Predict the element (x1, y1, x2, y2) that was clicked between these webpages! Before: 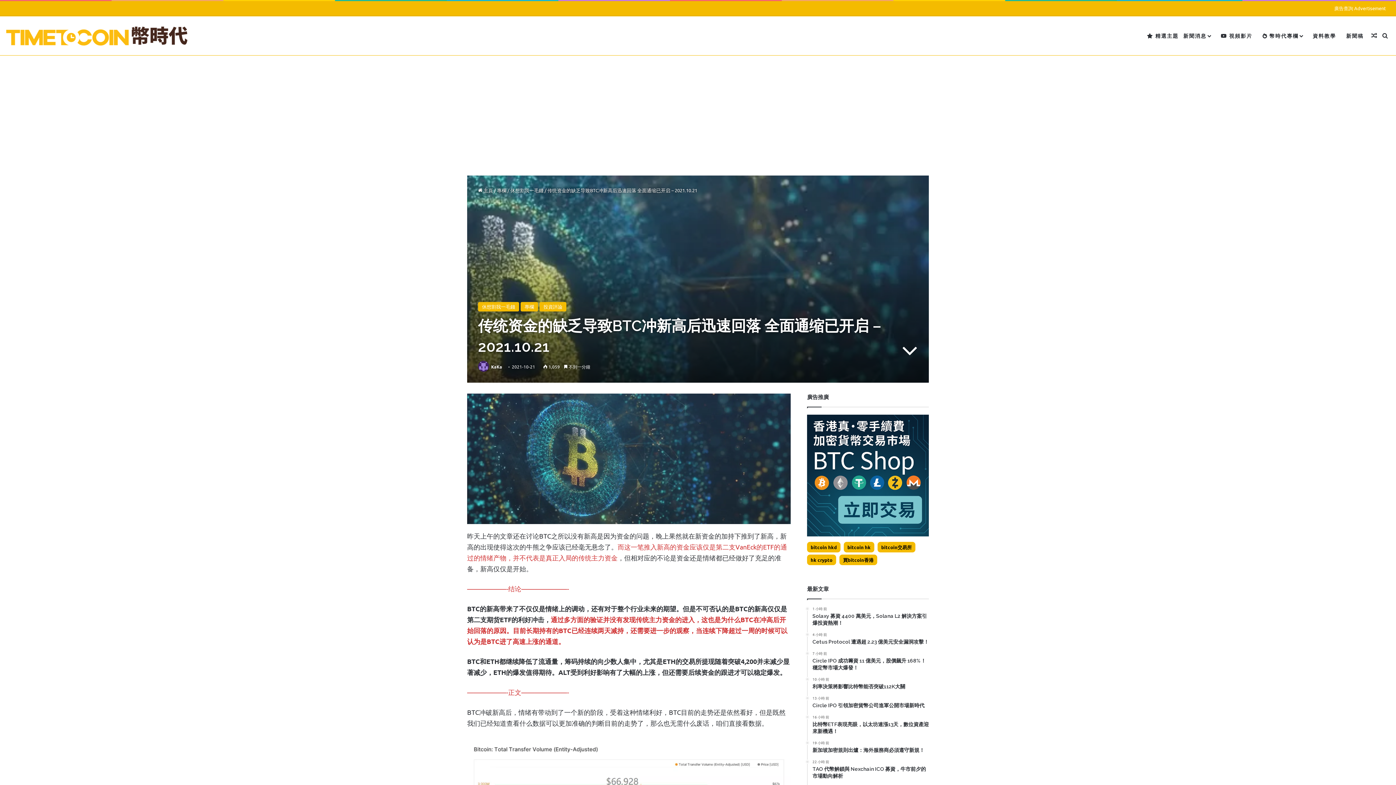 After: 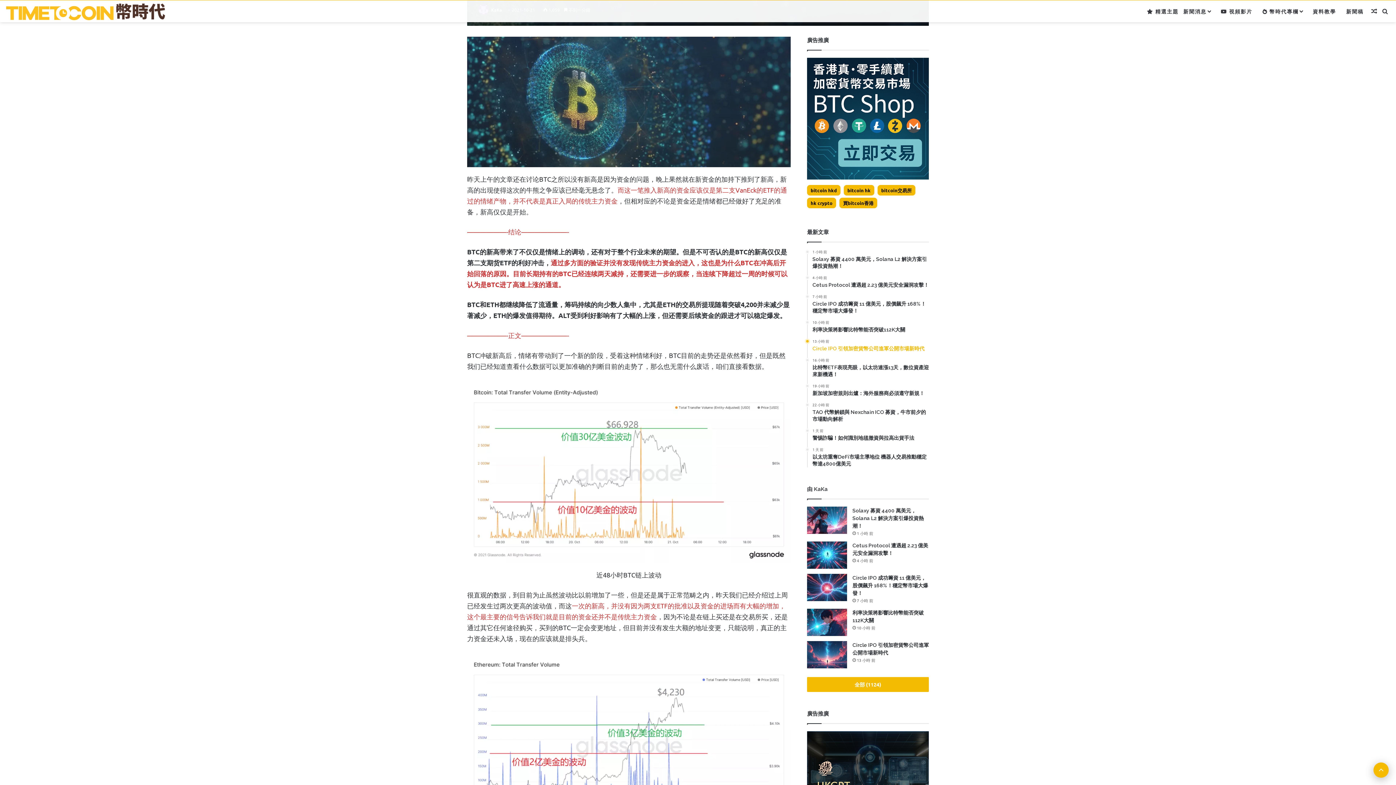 Action: bbox: (901, 337, 918, 362)